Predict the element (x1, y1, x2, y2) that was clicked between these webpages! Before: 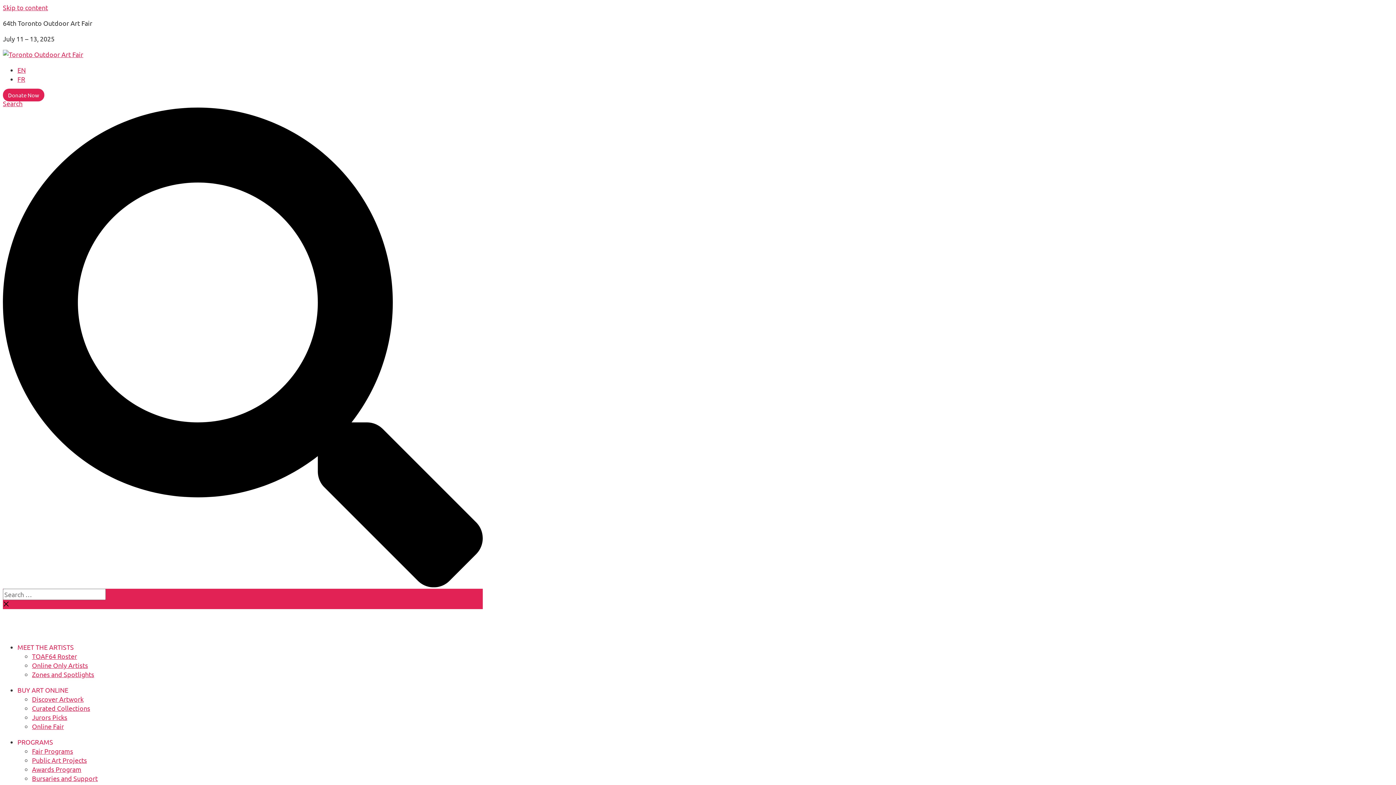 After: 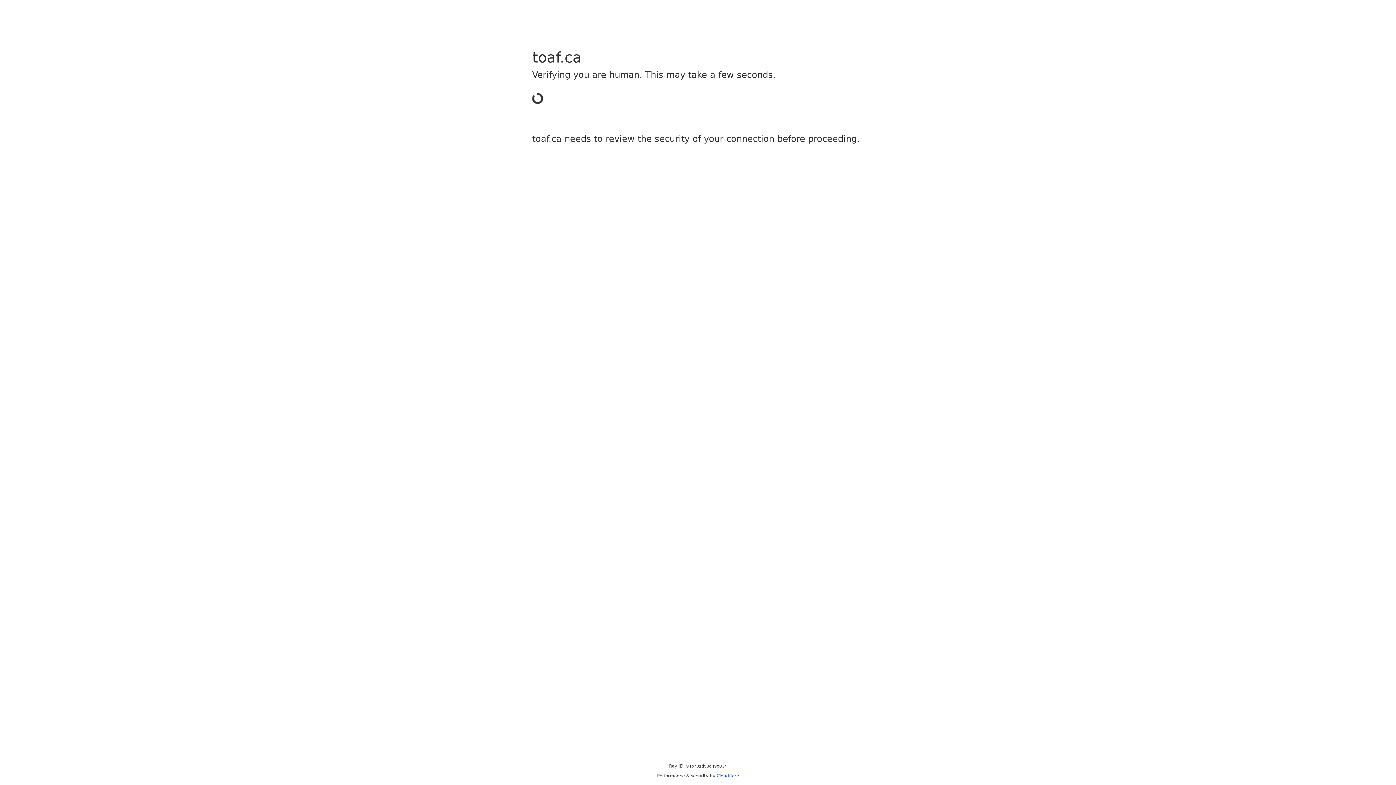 Action: bbox: (2, 614, 14, 622)